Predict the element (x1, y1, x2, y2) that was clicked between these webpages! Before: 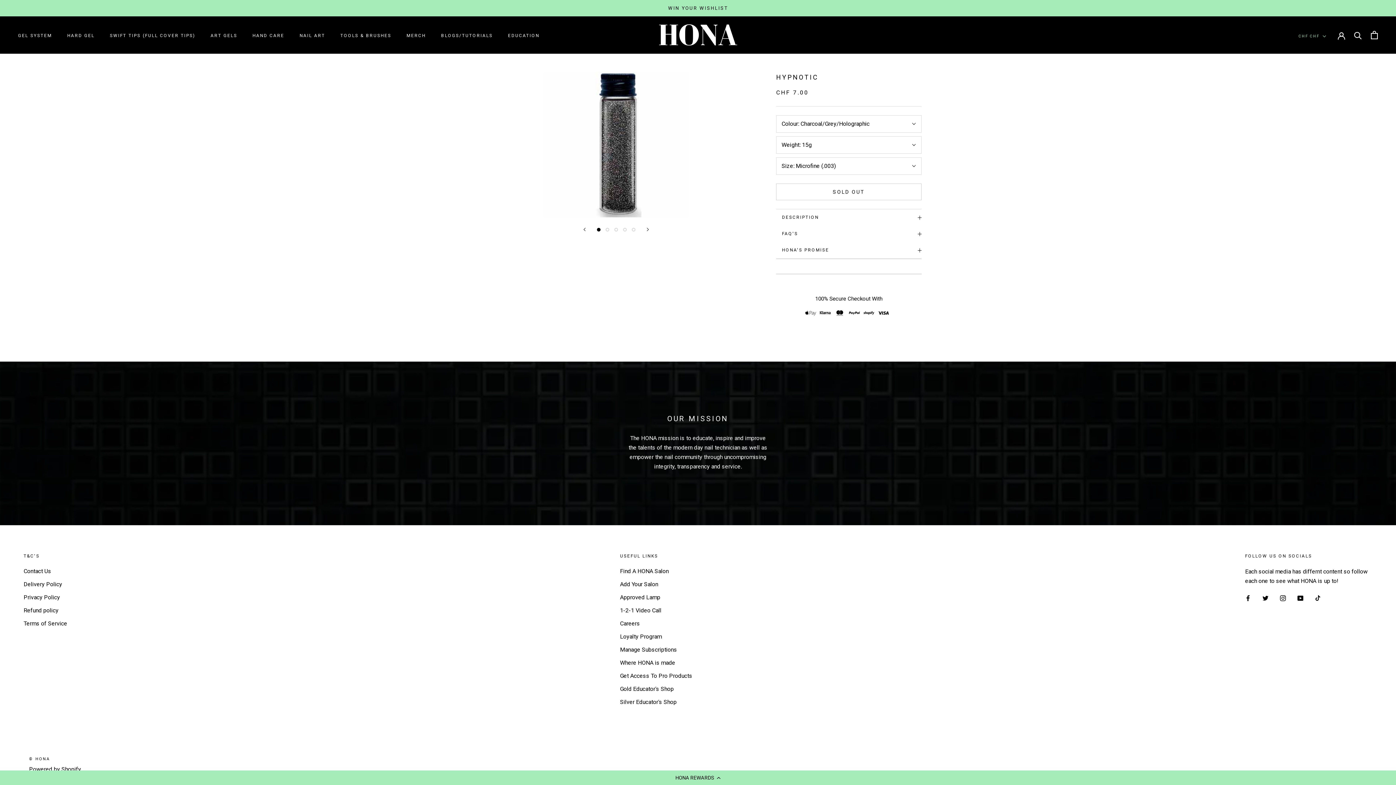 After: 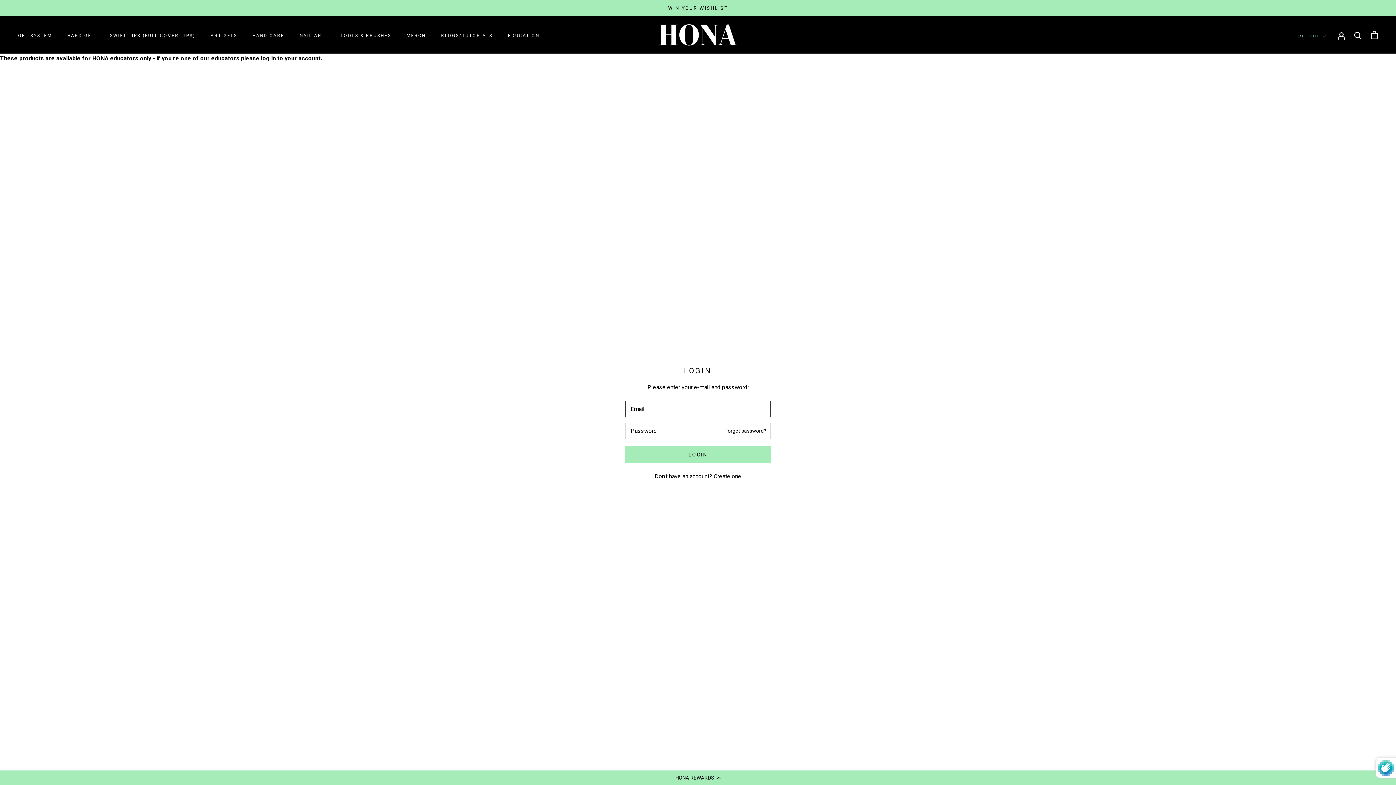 Action: bbox: (620, 685, 692, 693) label: Gold Educator's Shop